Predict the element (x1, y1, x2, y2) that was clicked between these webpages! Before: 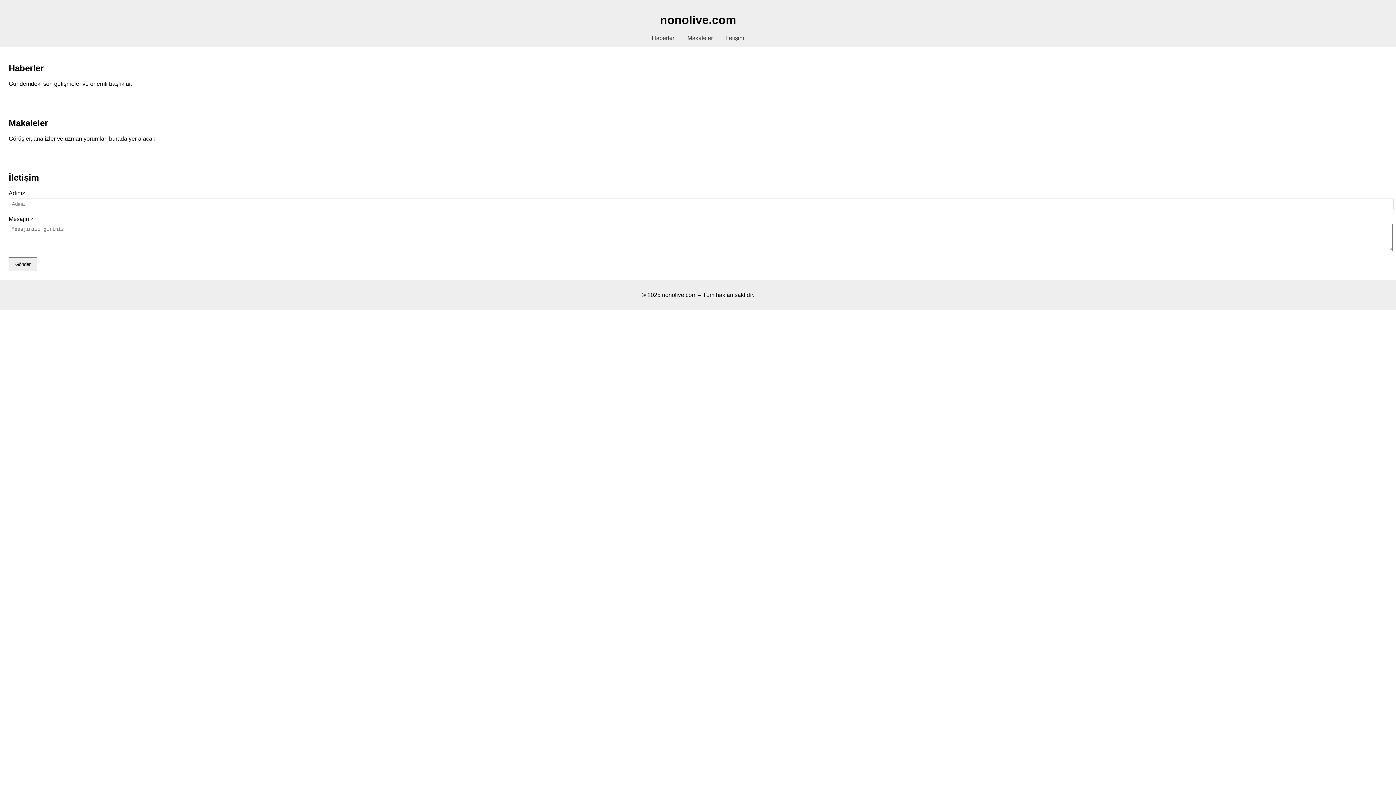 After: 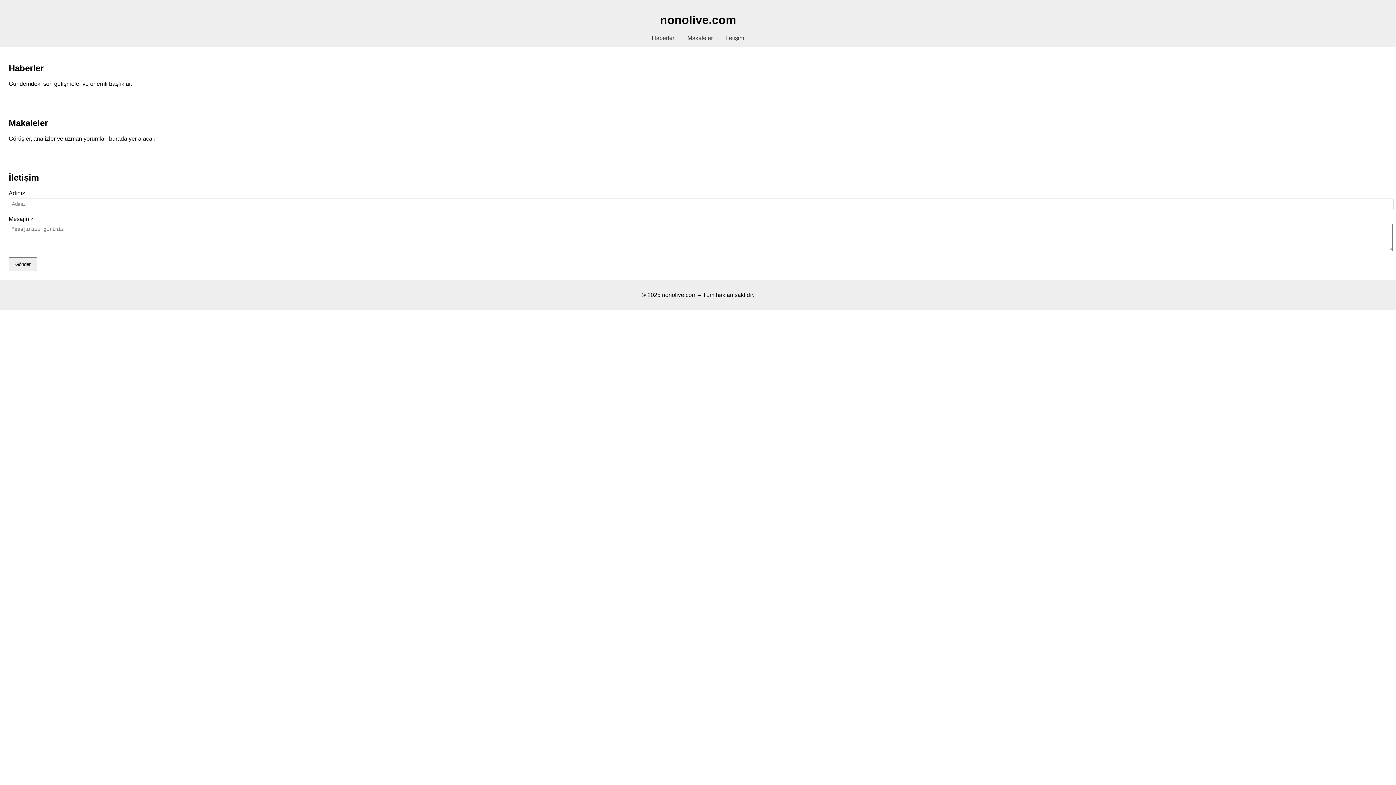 Action: bbox: (8, 257, 37, 271) label: Gönder